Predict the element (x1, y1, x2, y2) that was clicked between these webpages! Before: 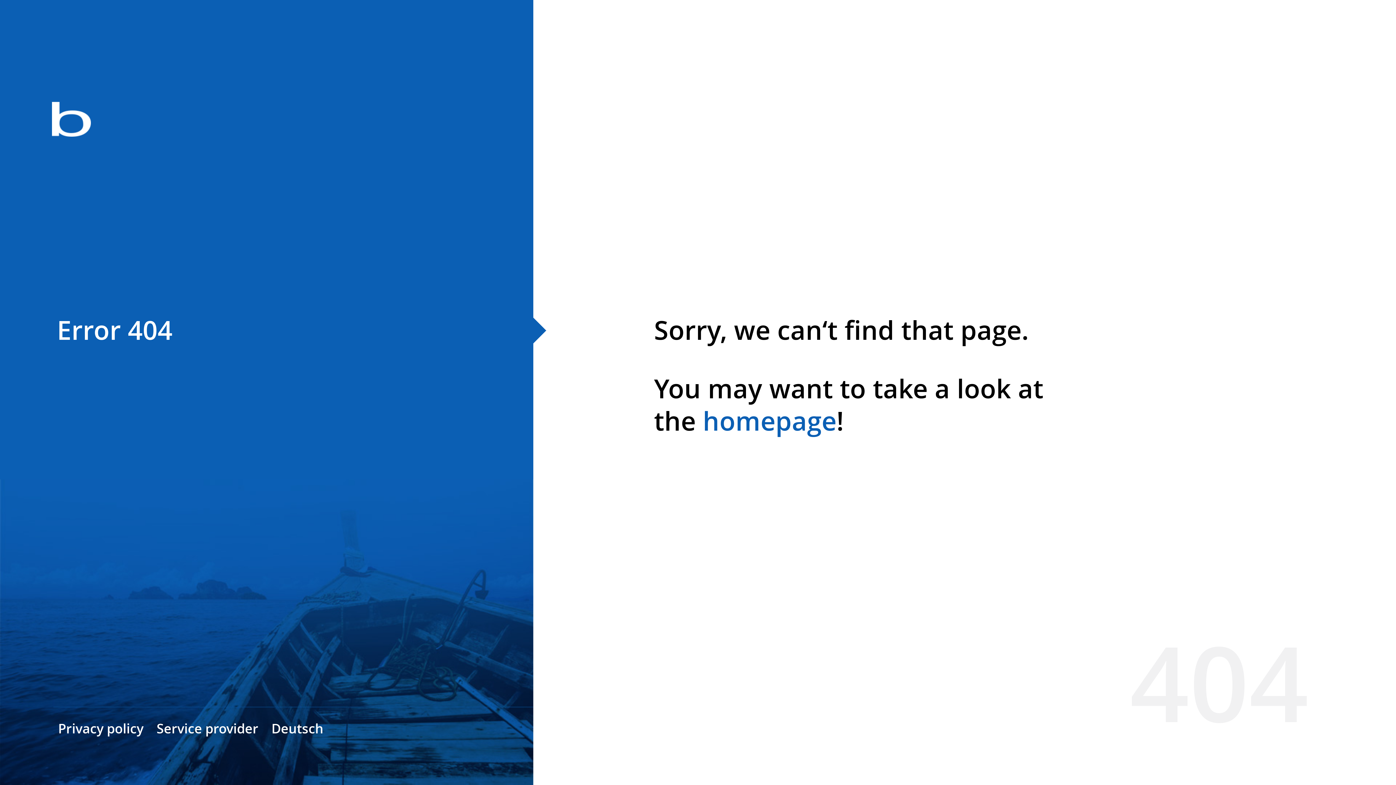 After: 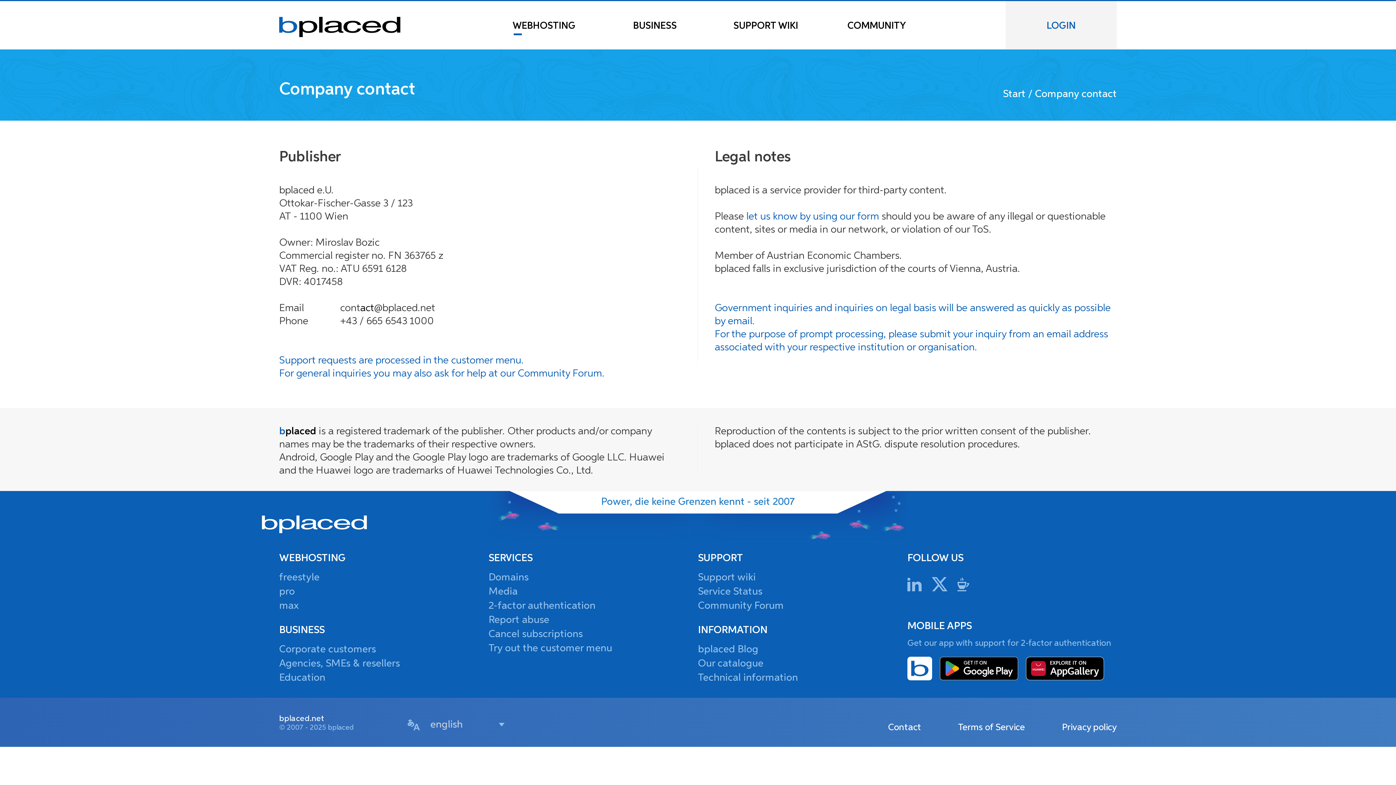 Action: label: Service provider bbox: (156, 720, 258, 737)